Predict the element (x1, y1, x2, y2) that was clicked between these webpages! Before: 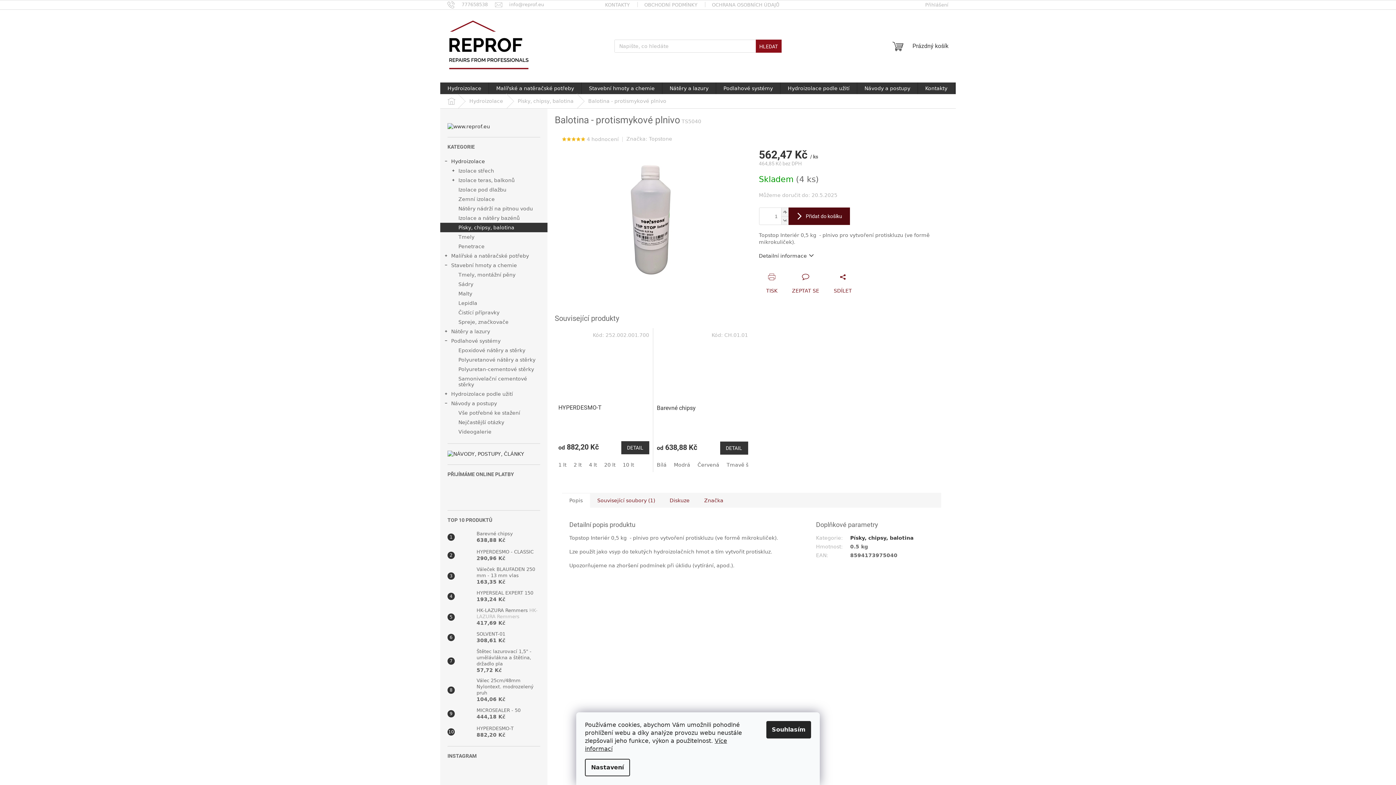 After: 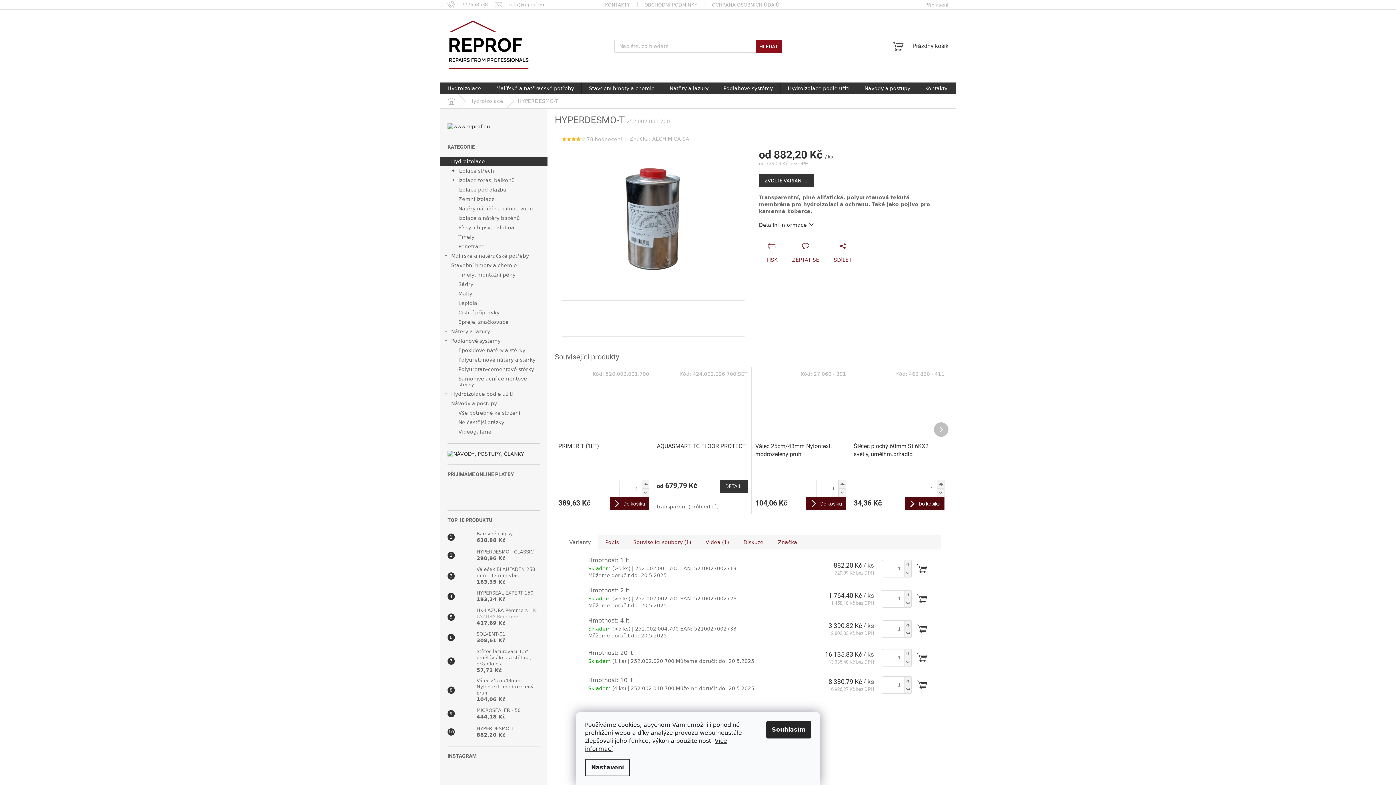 Action: bbox: (621, 441, 649, 454) label: DETAIL